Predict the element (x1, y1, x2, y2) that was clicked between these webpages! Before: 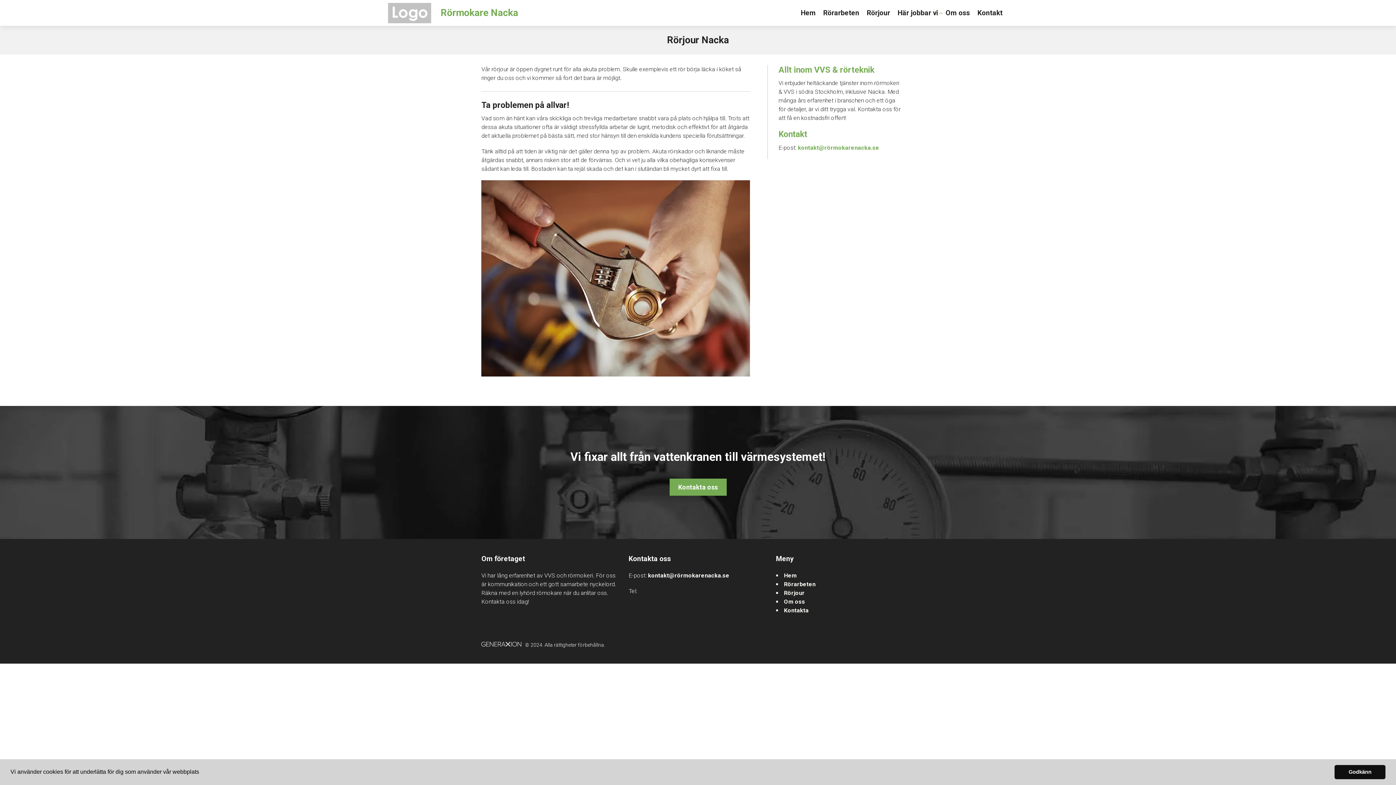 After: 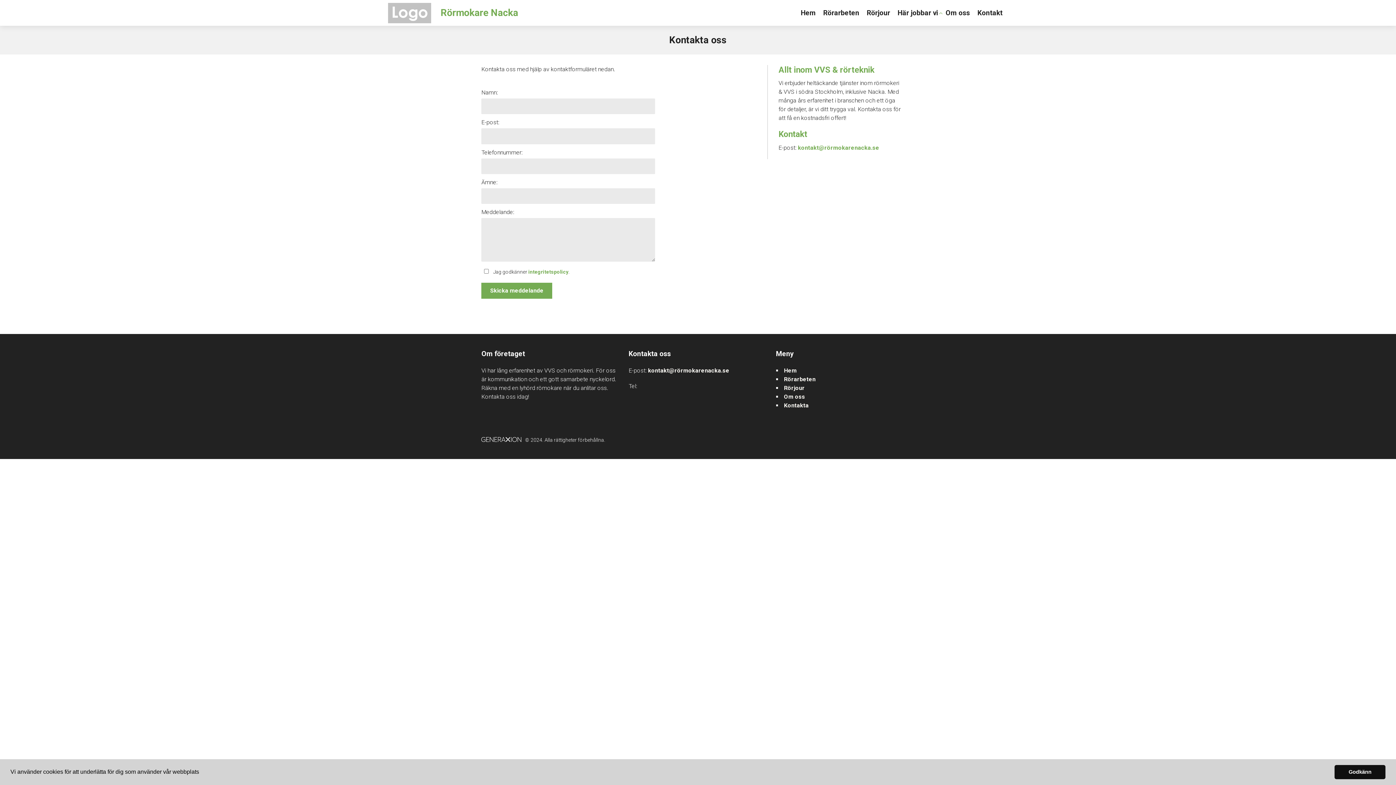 Action: bbox: (668, 484, 727, 491) label: Kontakta oss